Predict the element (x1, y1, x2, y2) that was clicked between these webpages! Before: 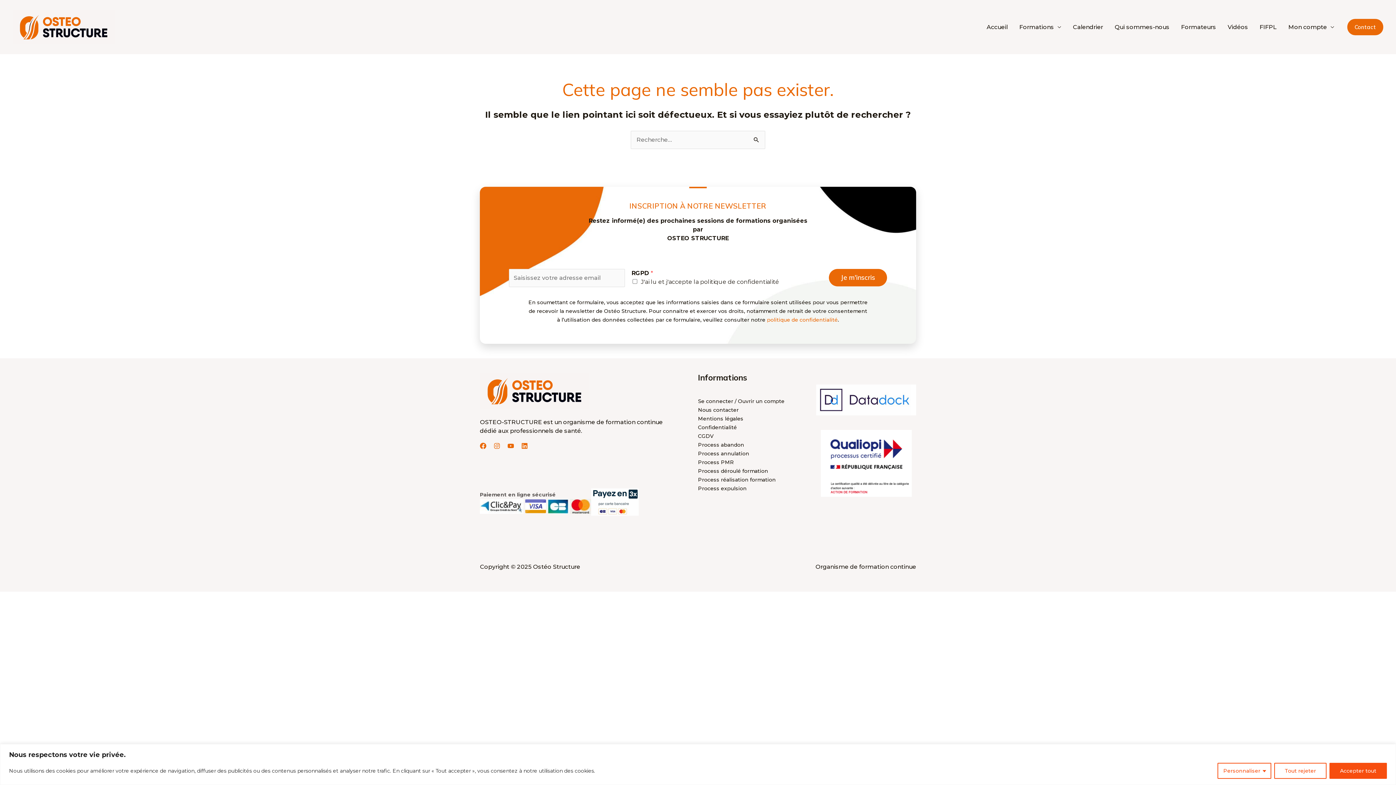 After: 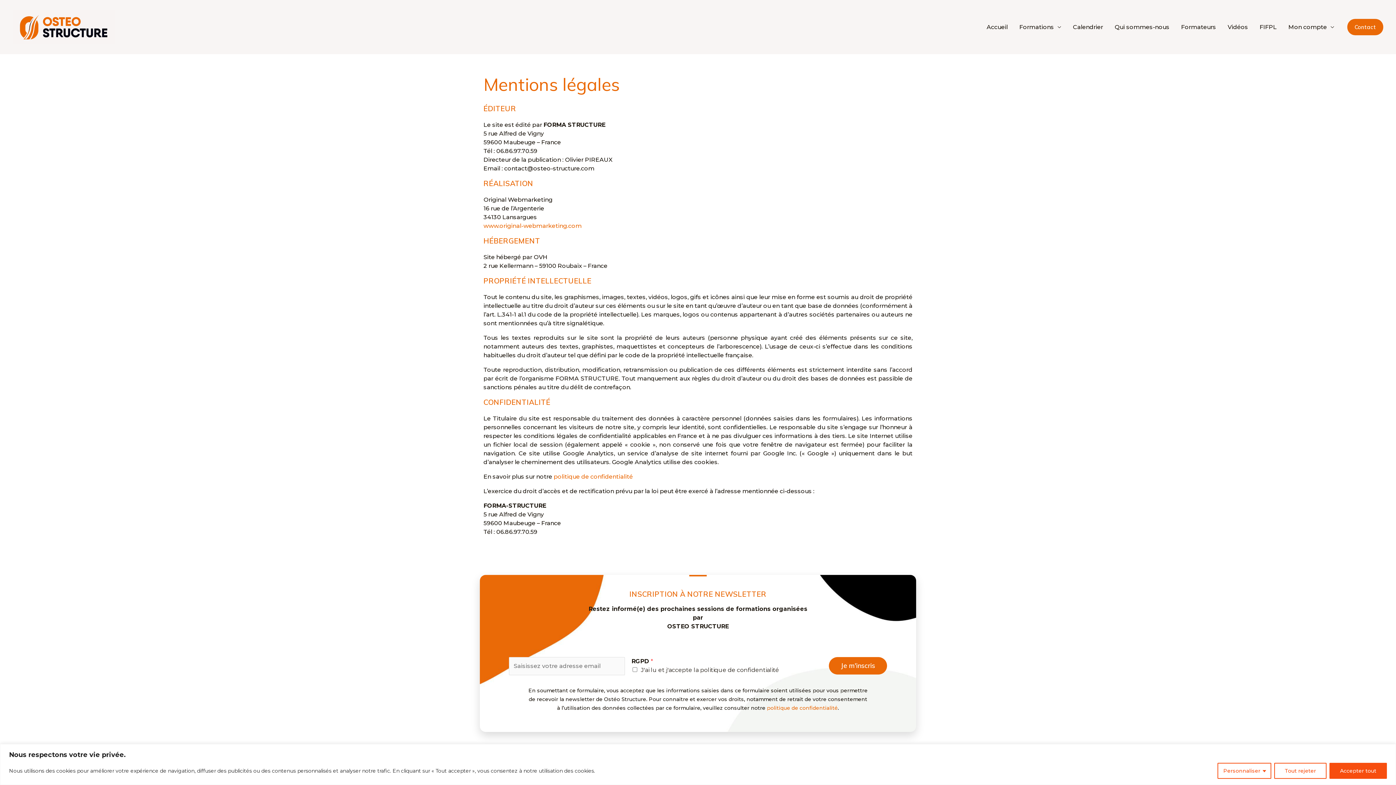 Action: bbox: (698, 415, 743, 422) label: Mentions légales